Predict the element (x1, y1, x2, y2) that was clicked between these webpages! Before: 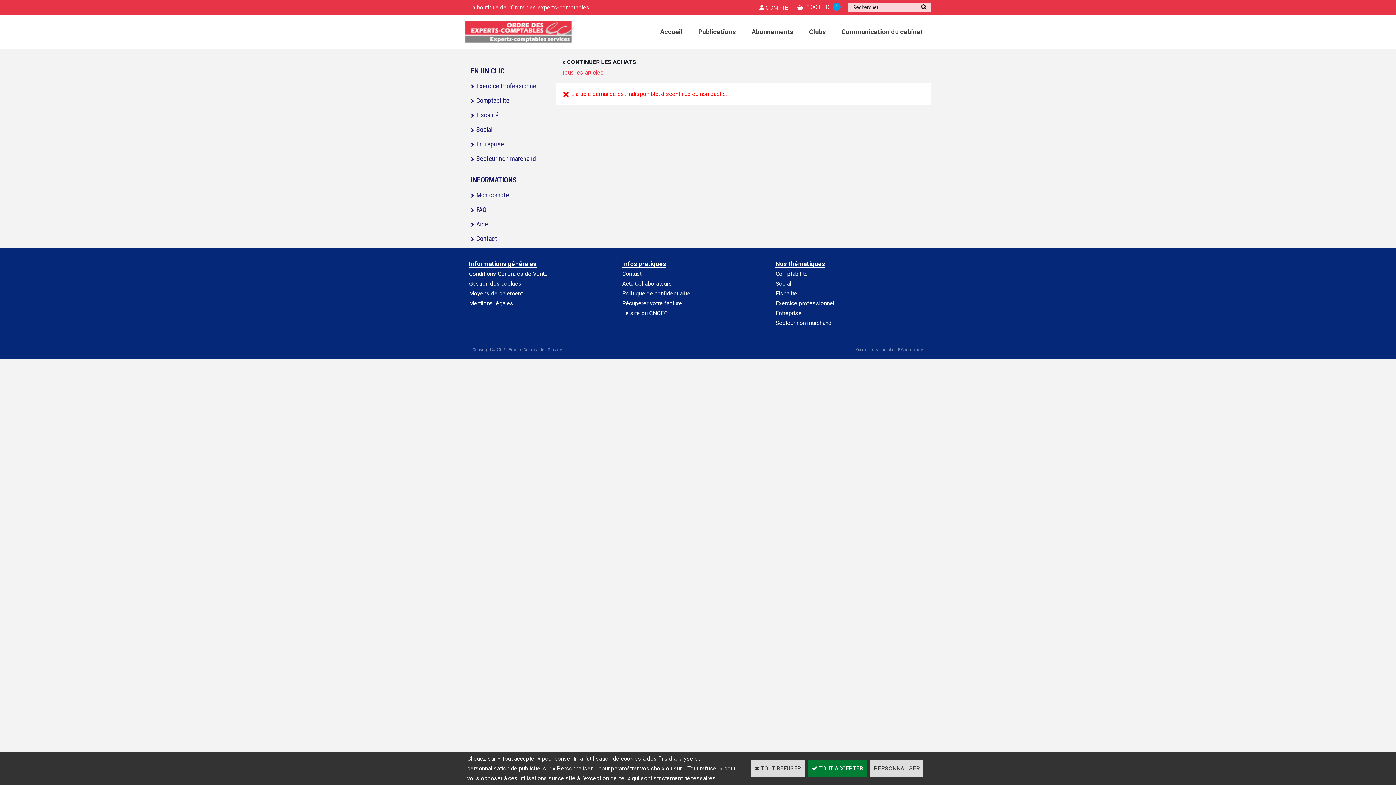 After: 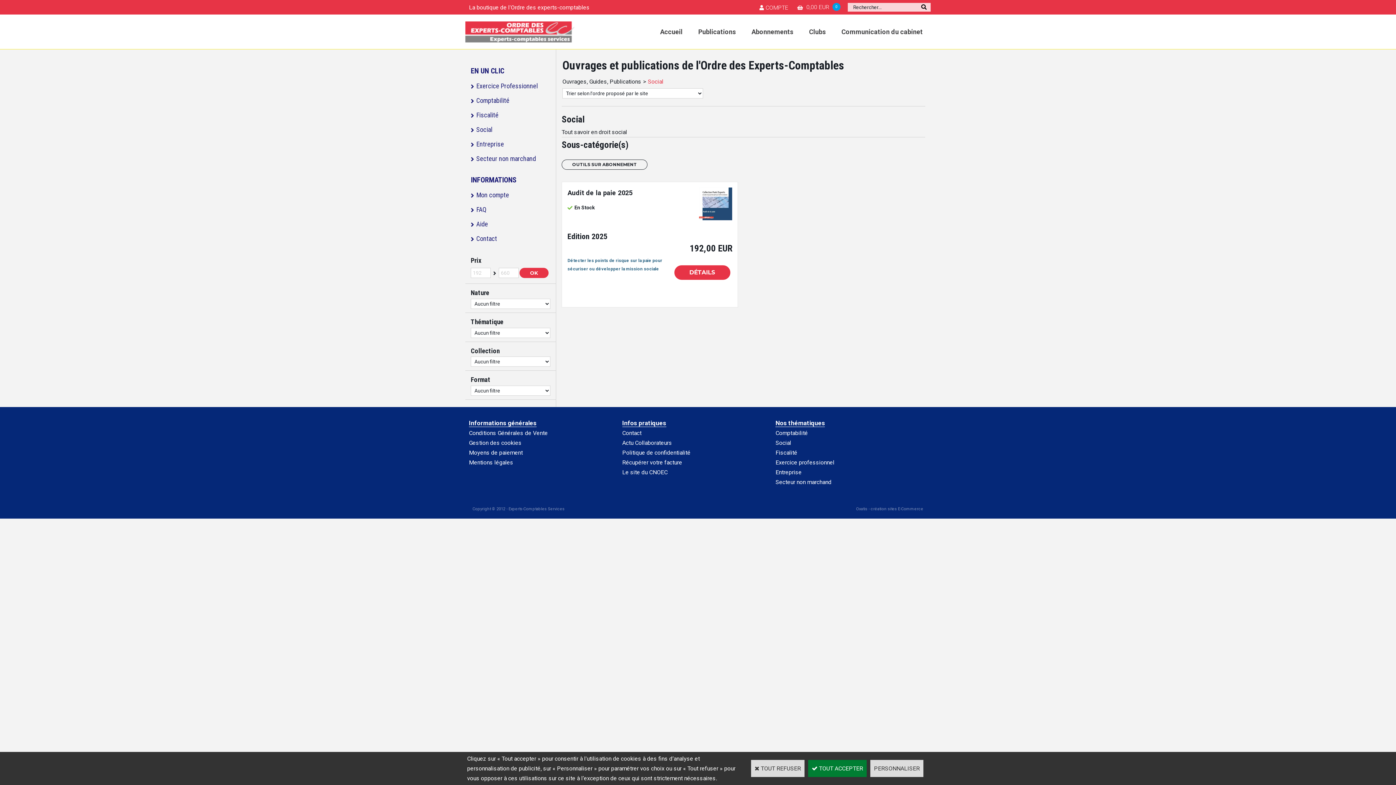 Action: label: Social bbox: (465, 122, 556, 137)